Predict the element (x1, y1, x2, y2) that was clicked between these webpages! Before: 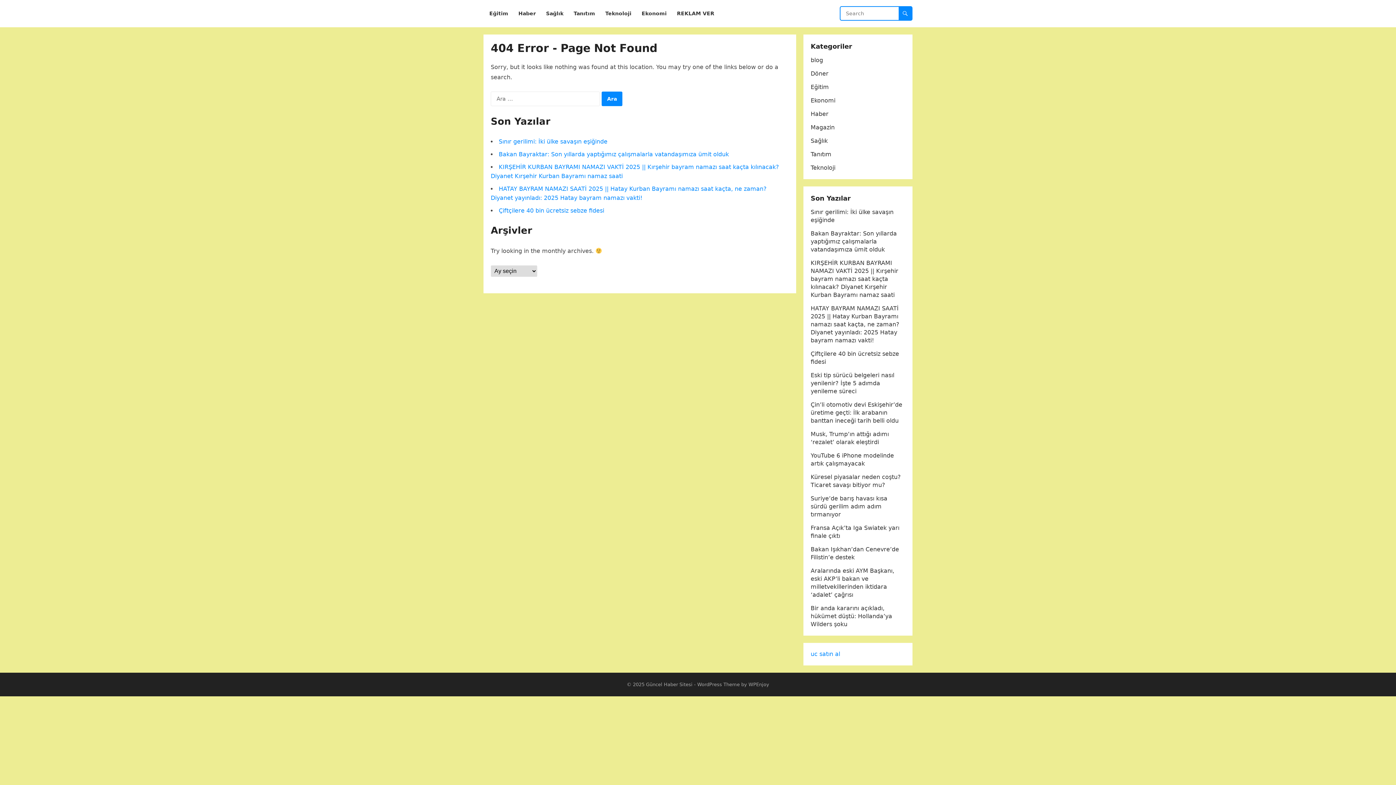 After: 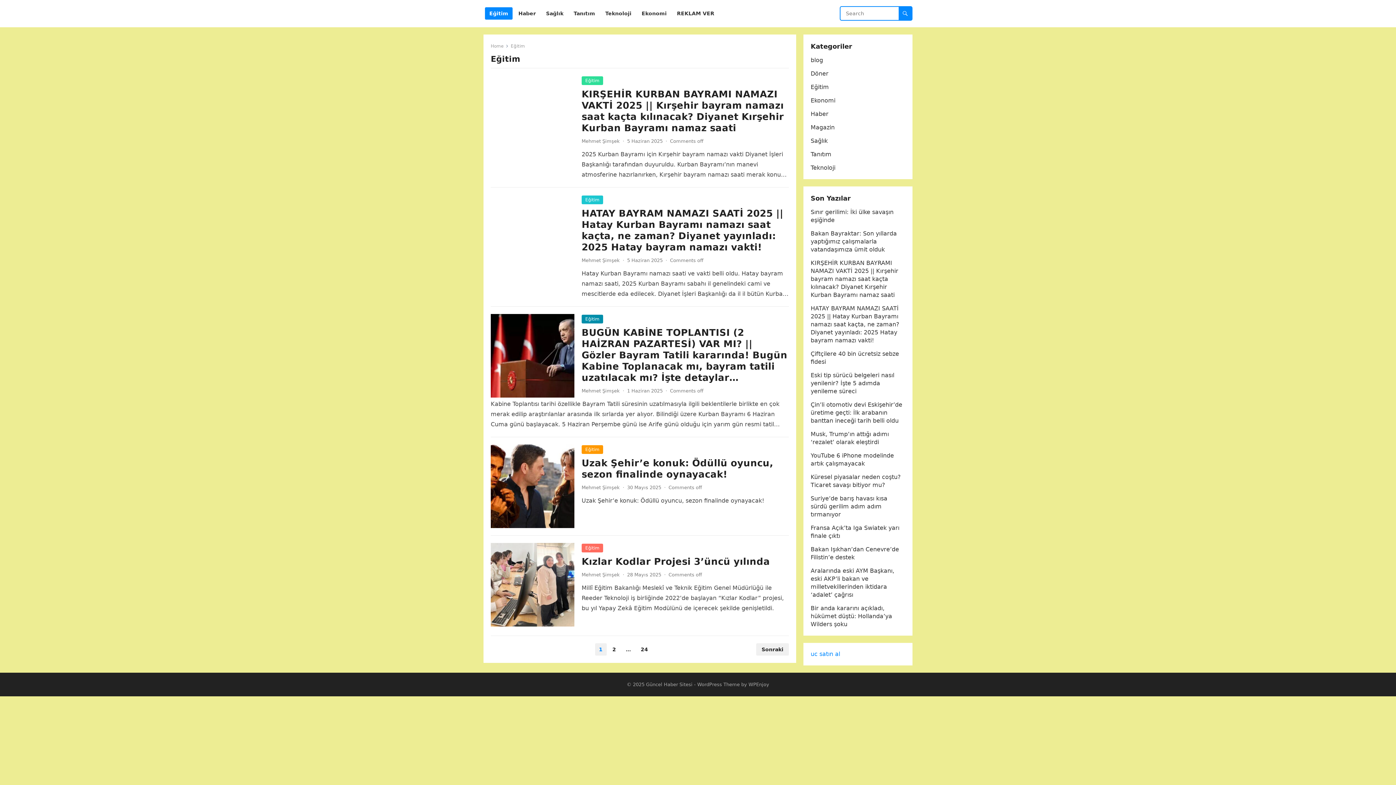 Action: bbox: (810, 83, 829, 90) label: Eğitim